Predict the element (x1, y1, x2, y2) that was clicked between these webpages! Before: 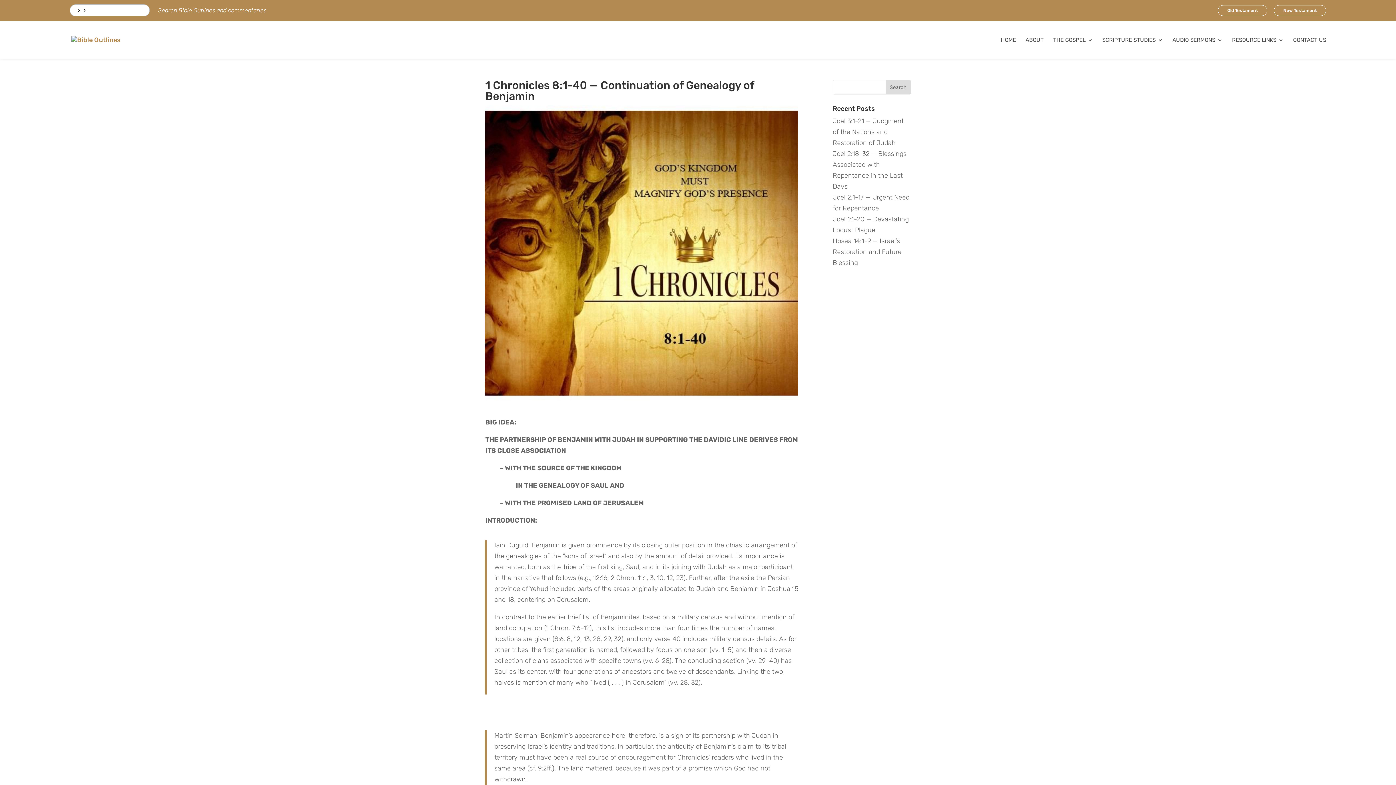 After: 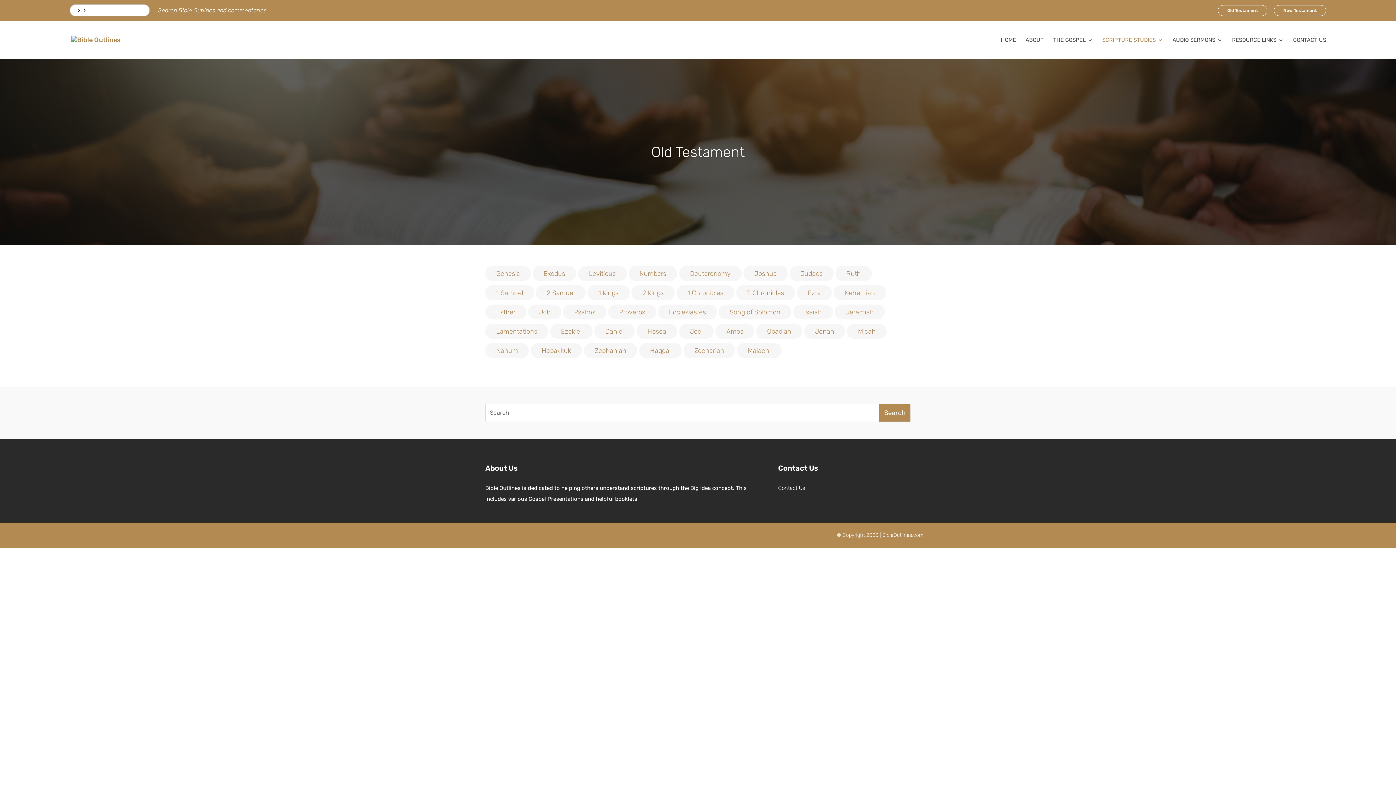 Action: bbox: (1218, 5, 1267, 16) label: Old Testament